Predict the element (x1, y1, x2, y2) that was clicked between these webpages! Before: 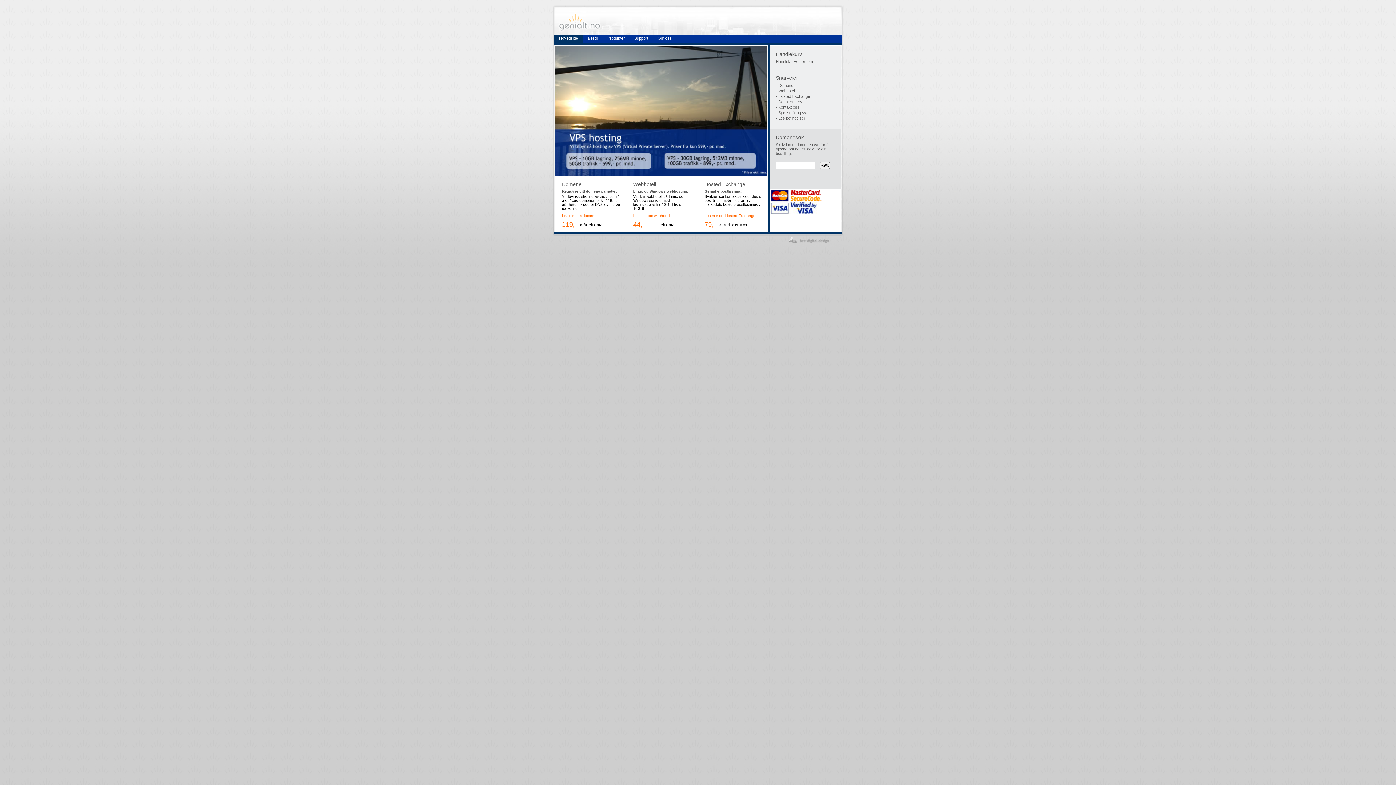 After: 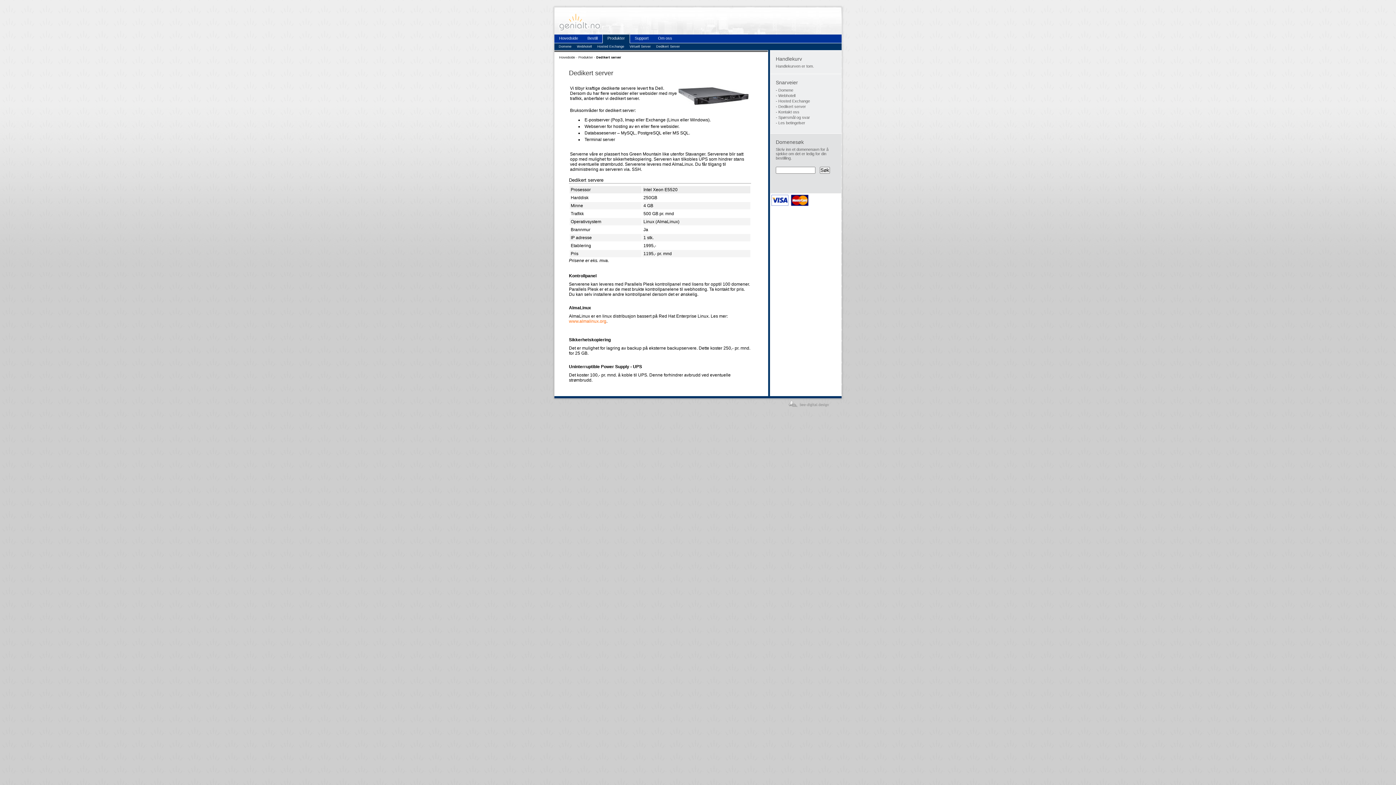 Action: label: - Dedikert server bbox: (776, 99, 806, 104)